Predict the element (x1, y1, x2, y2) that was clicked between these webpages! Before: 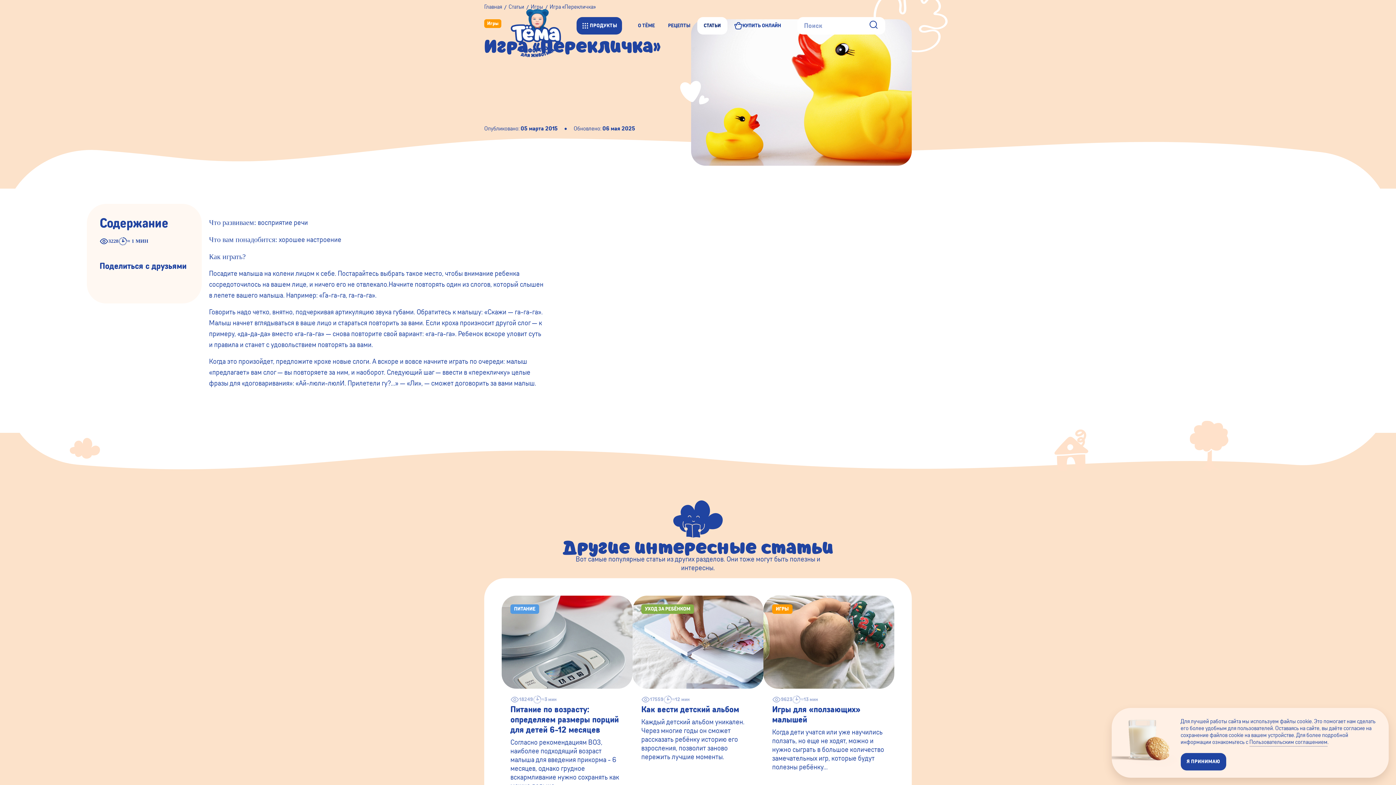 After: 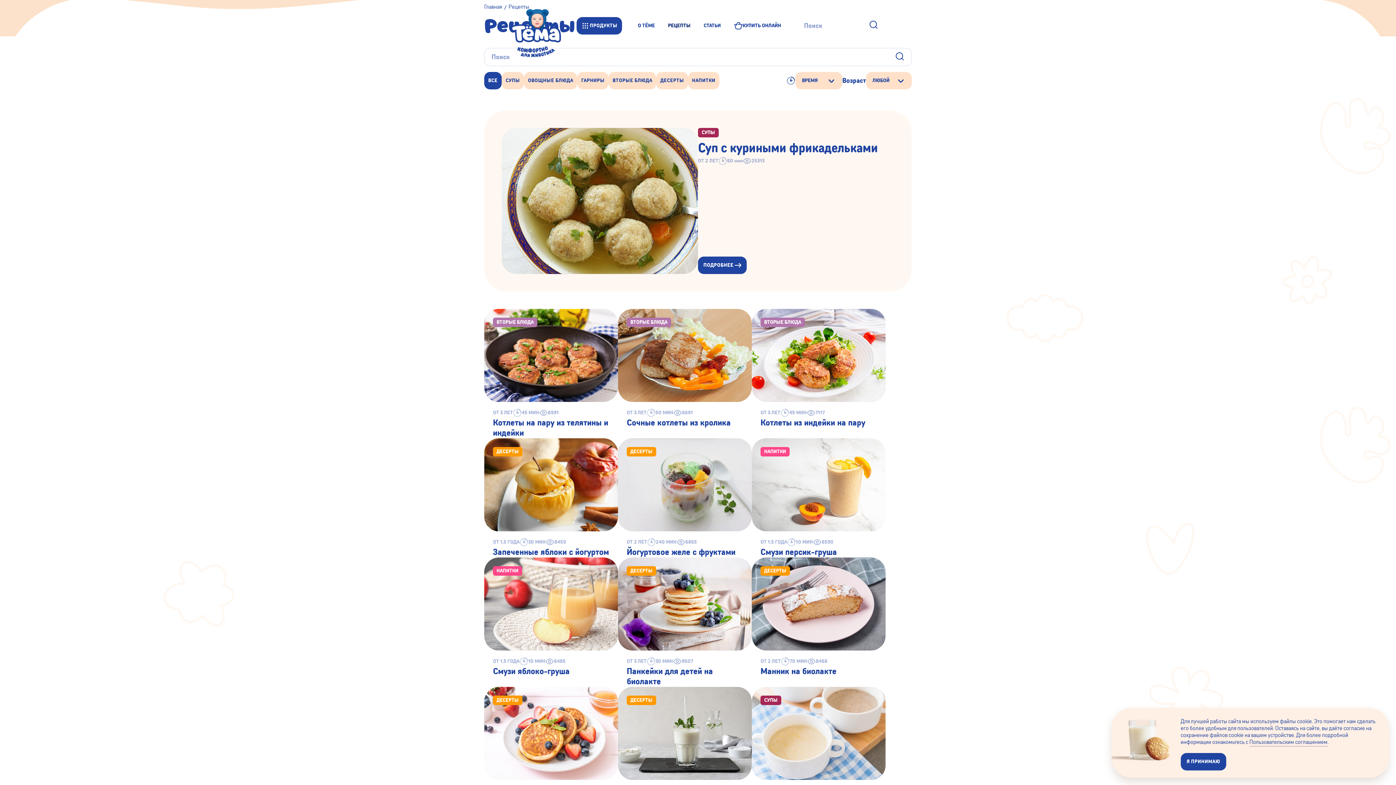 Action: bbox: (661, 16, 697, 34) label: РЕЦЕПТЫ